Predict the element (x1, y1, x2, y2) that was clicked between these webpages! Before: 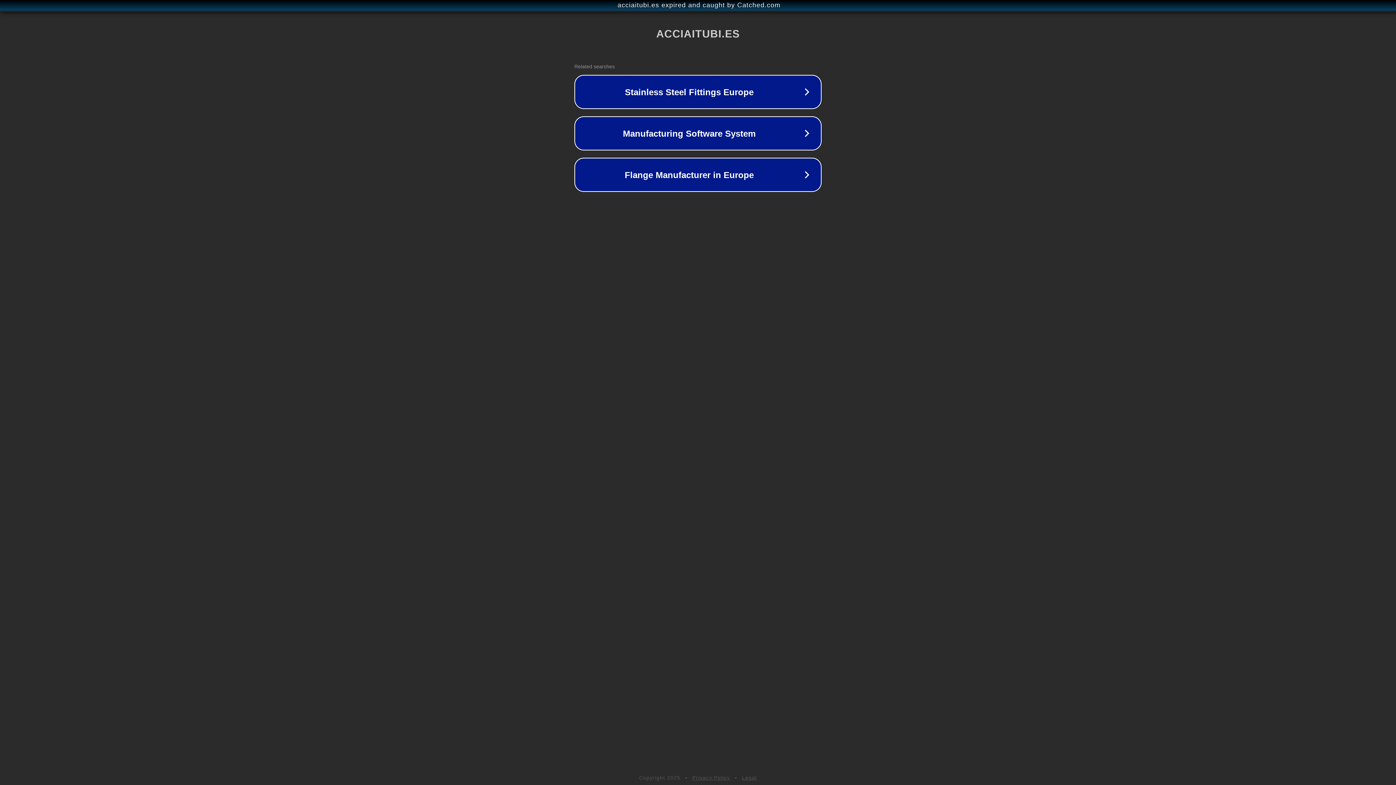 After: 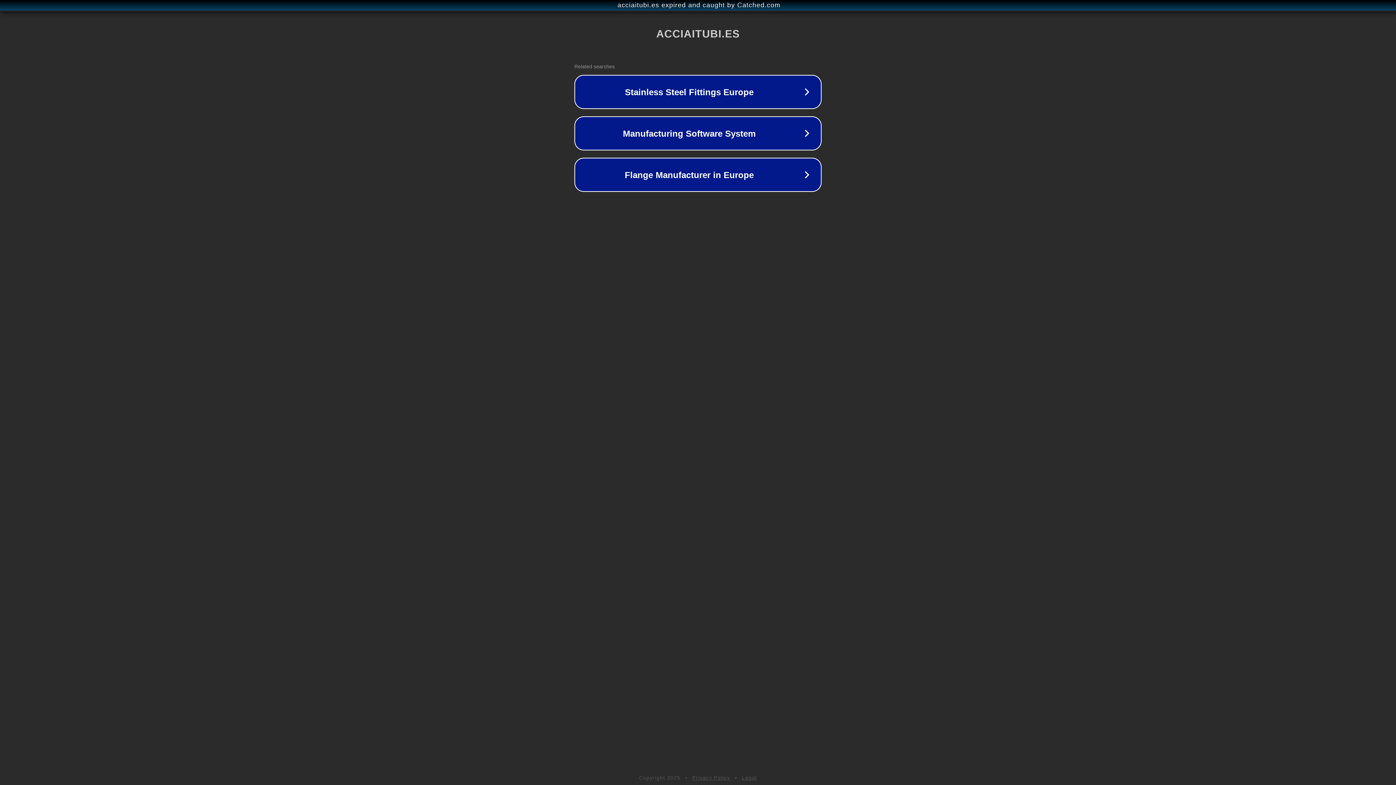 Action: bbox: (692, 775, 730, 781) label: Privacy Policy